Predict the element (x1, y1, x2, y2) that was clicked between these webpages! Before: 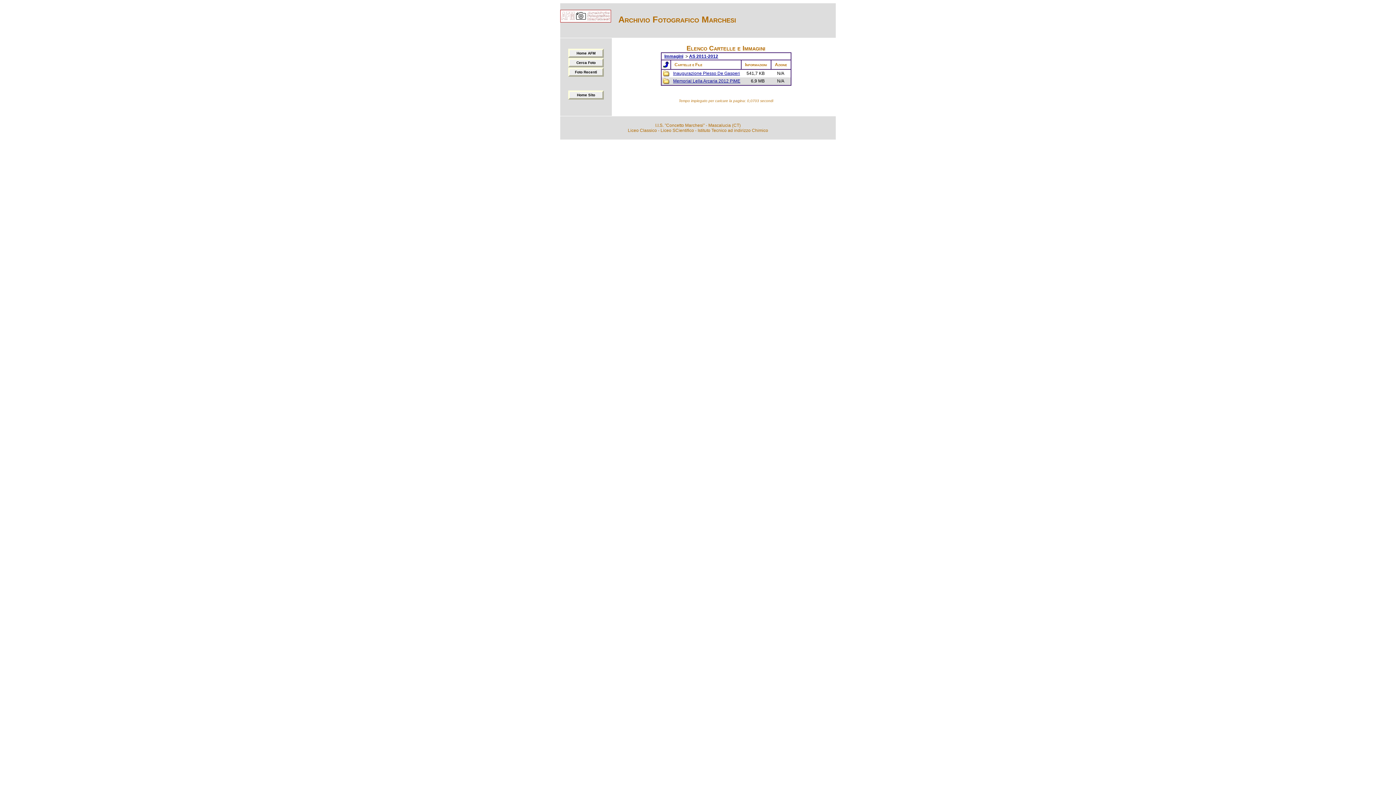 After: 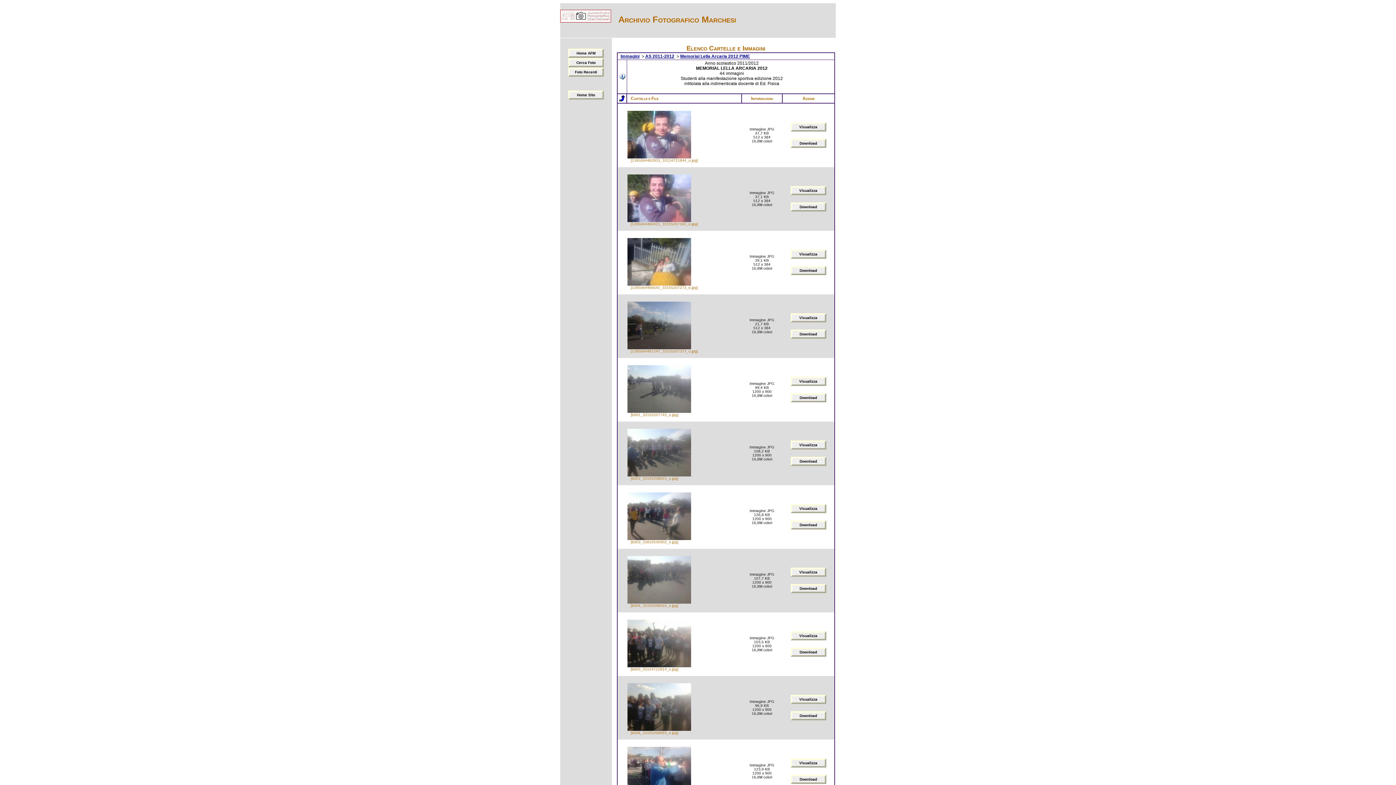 Action: label: Memorial Lella Arcaria 2012 PIME bbox: (673, 78, 740, 83)